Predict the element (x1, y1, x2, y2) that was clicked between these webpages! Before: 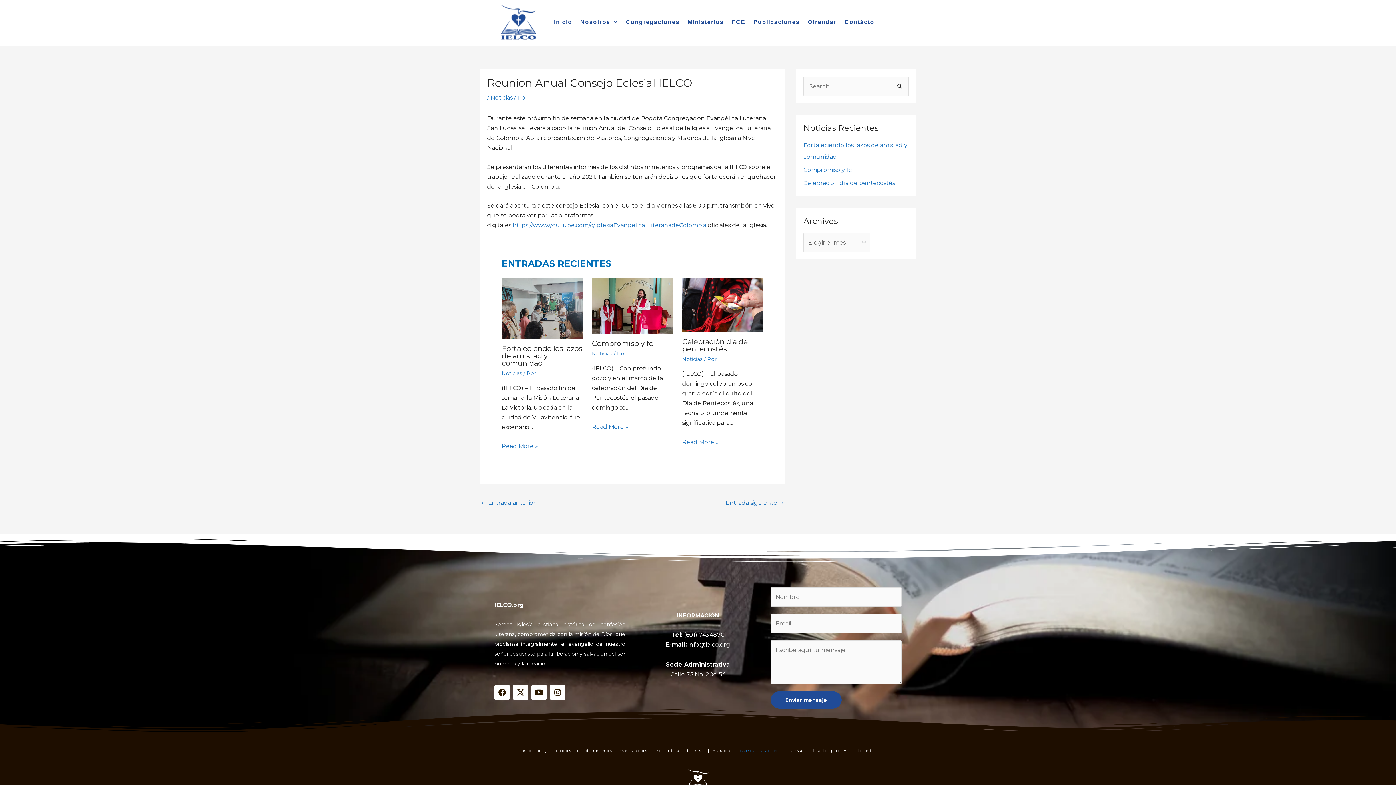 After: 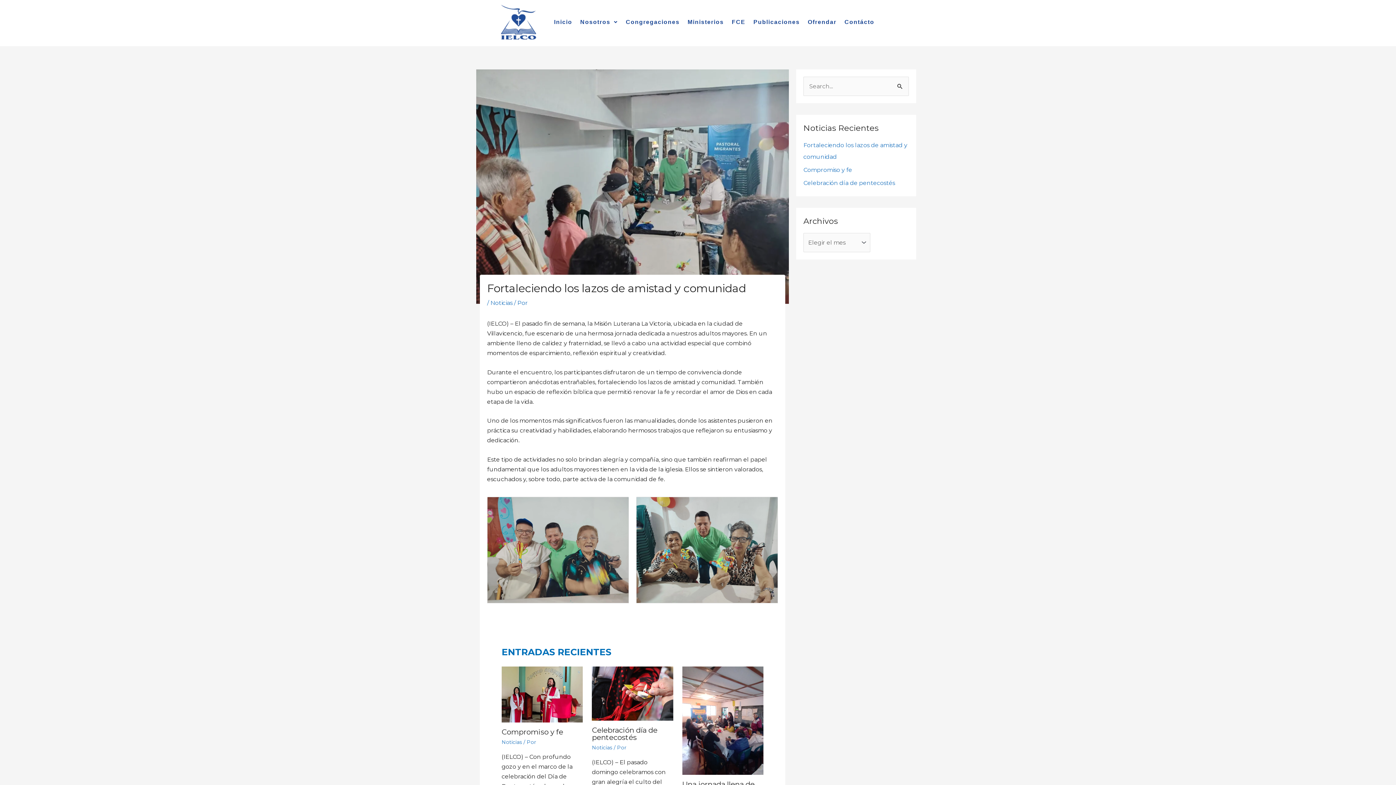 Action: bbox: (501, 278, 583, 339) label: Lee más sobre Fortaleciendo los lazos de amistad y comunidad